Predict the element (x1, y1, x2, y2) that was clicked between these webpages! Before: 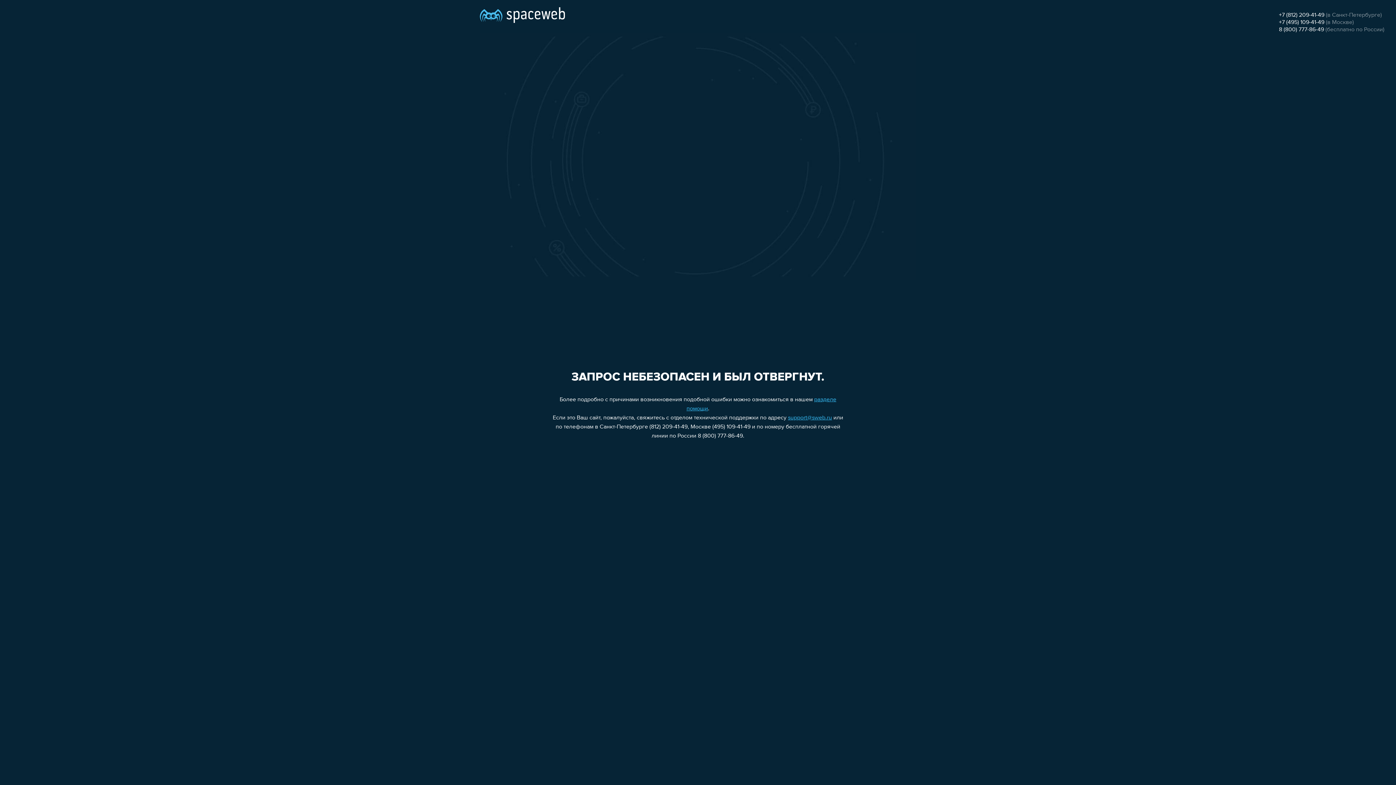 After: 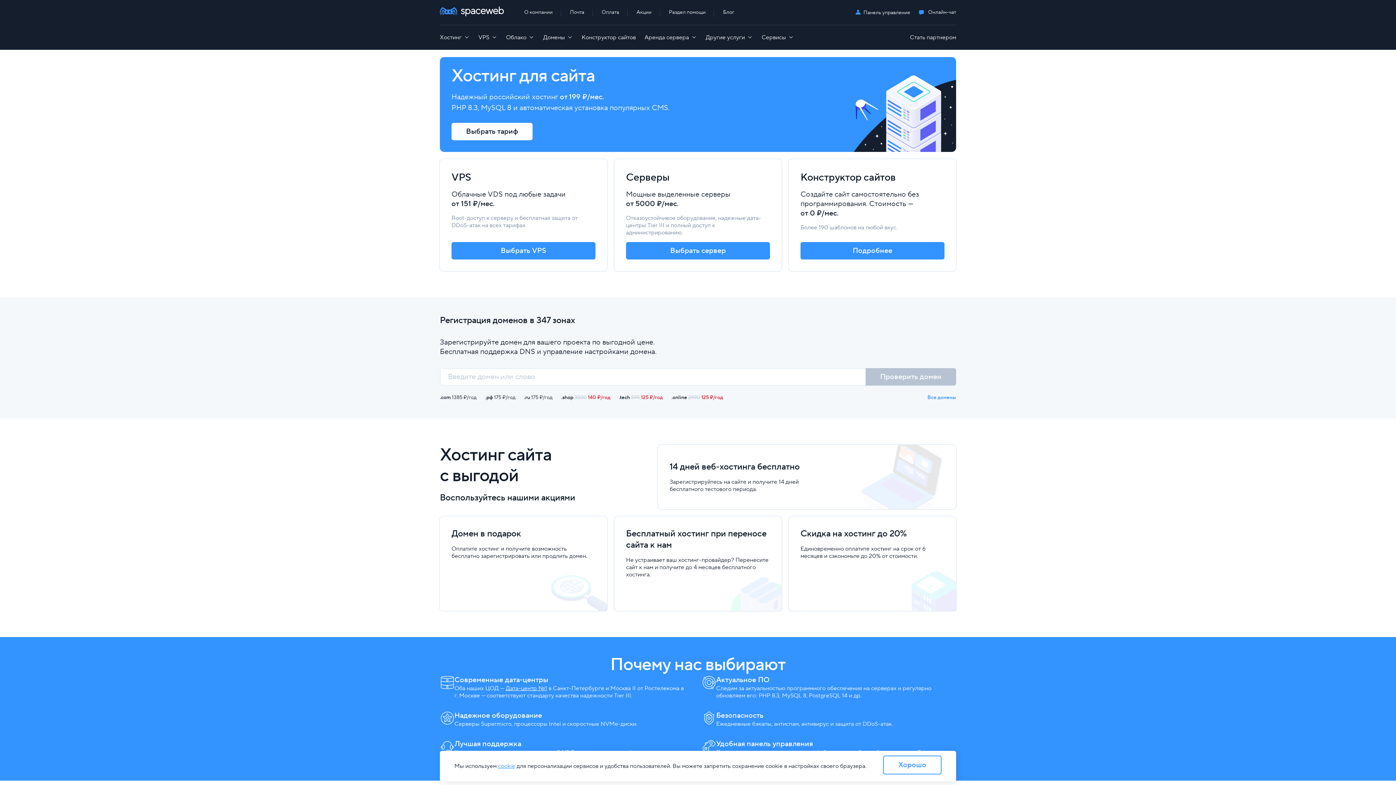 Action: bbox: (480, 0, 565, 25)